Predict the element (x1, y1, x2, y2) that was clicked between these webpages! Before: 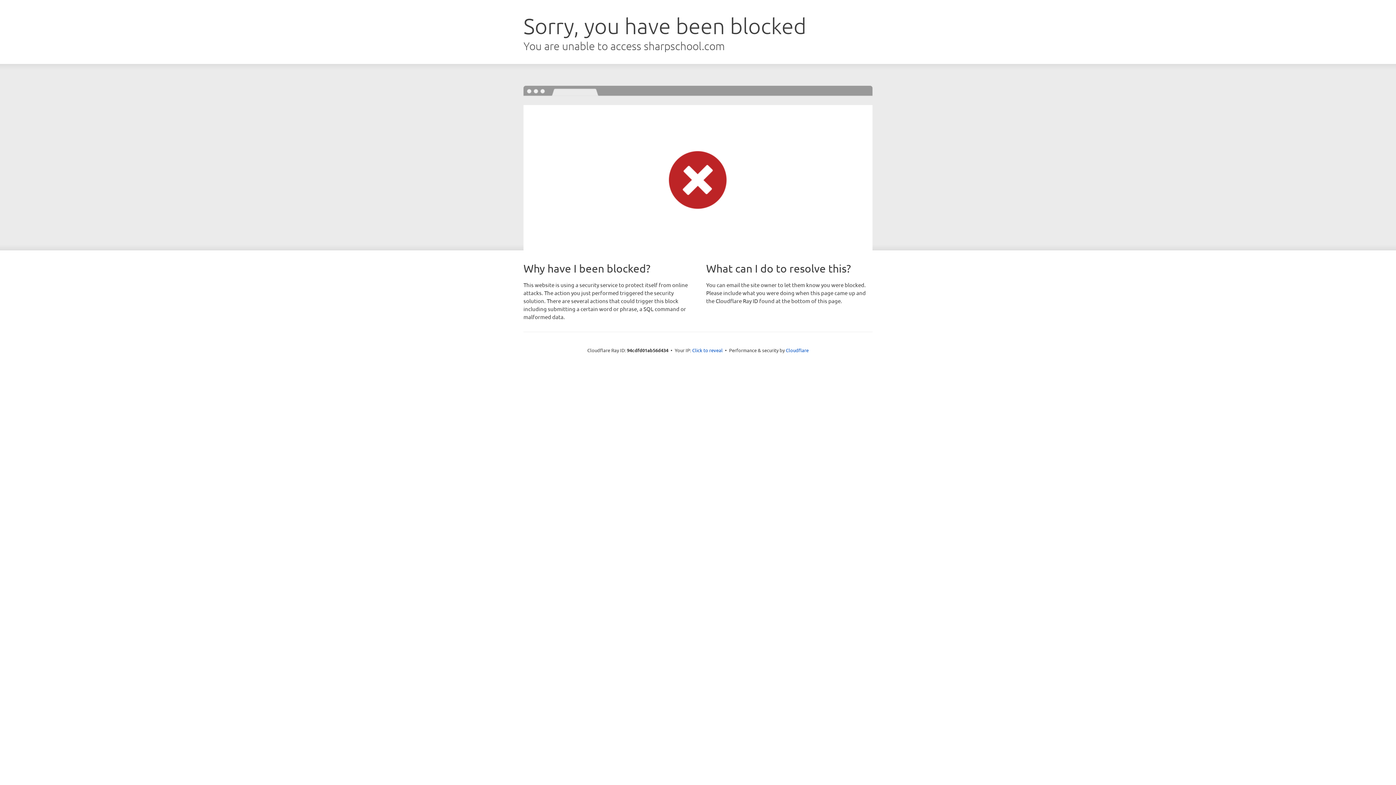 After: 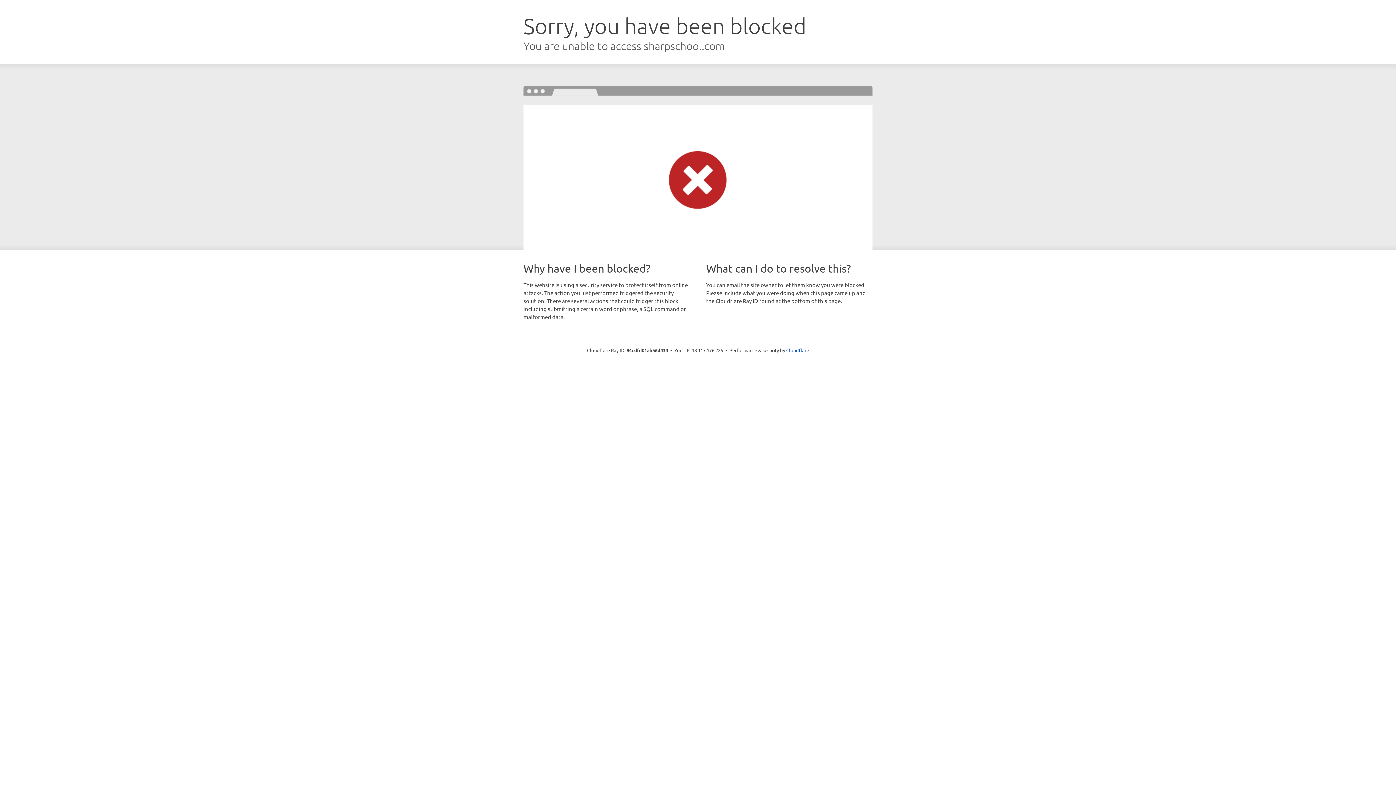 Action: bbox: (692, 346, 722, 353) label: Click to reveal